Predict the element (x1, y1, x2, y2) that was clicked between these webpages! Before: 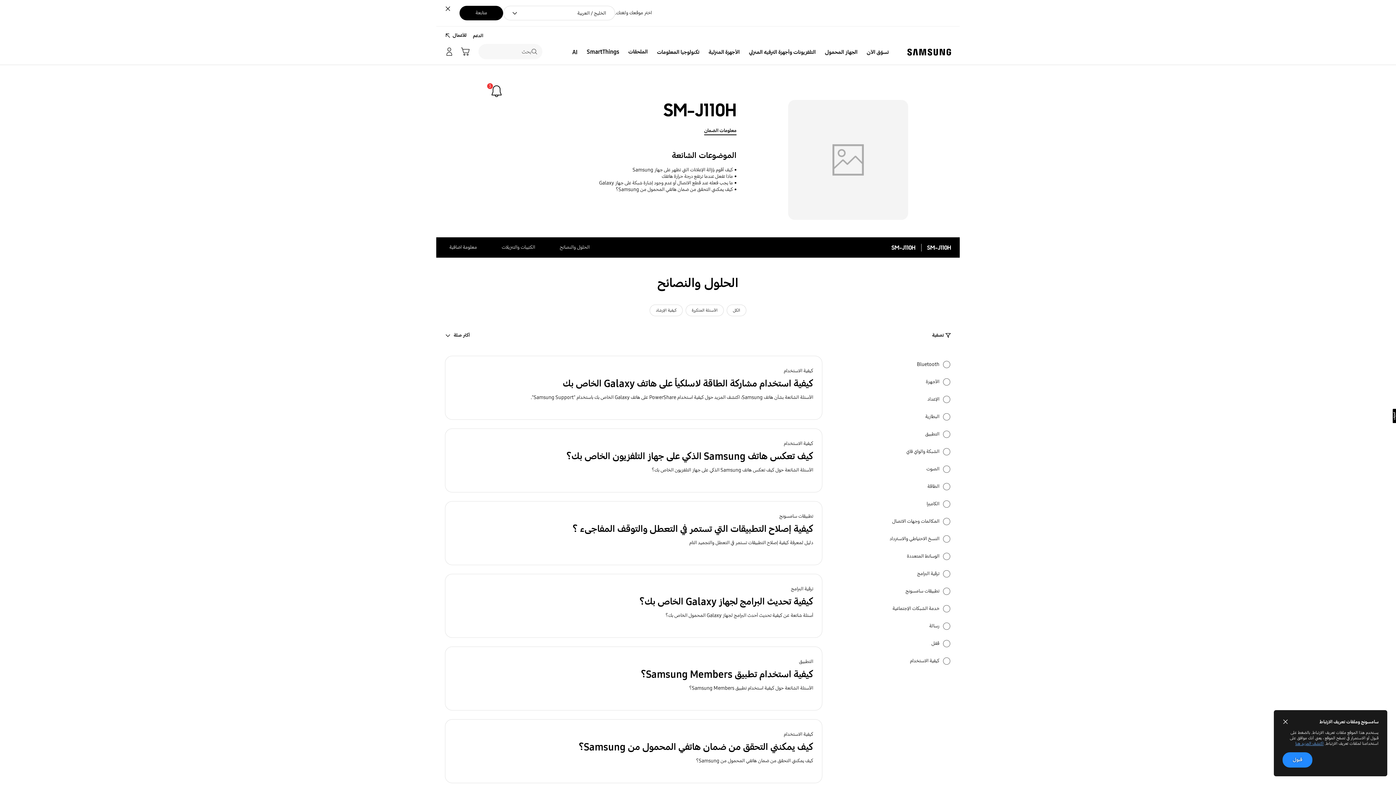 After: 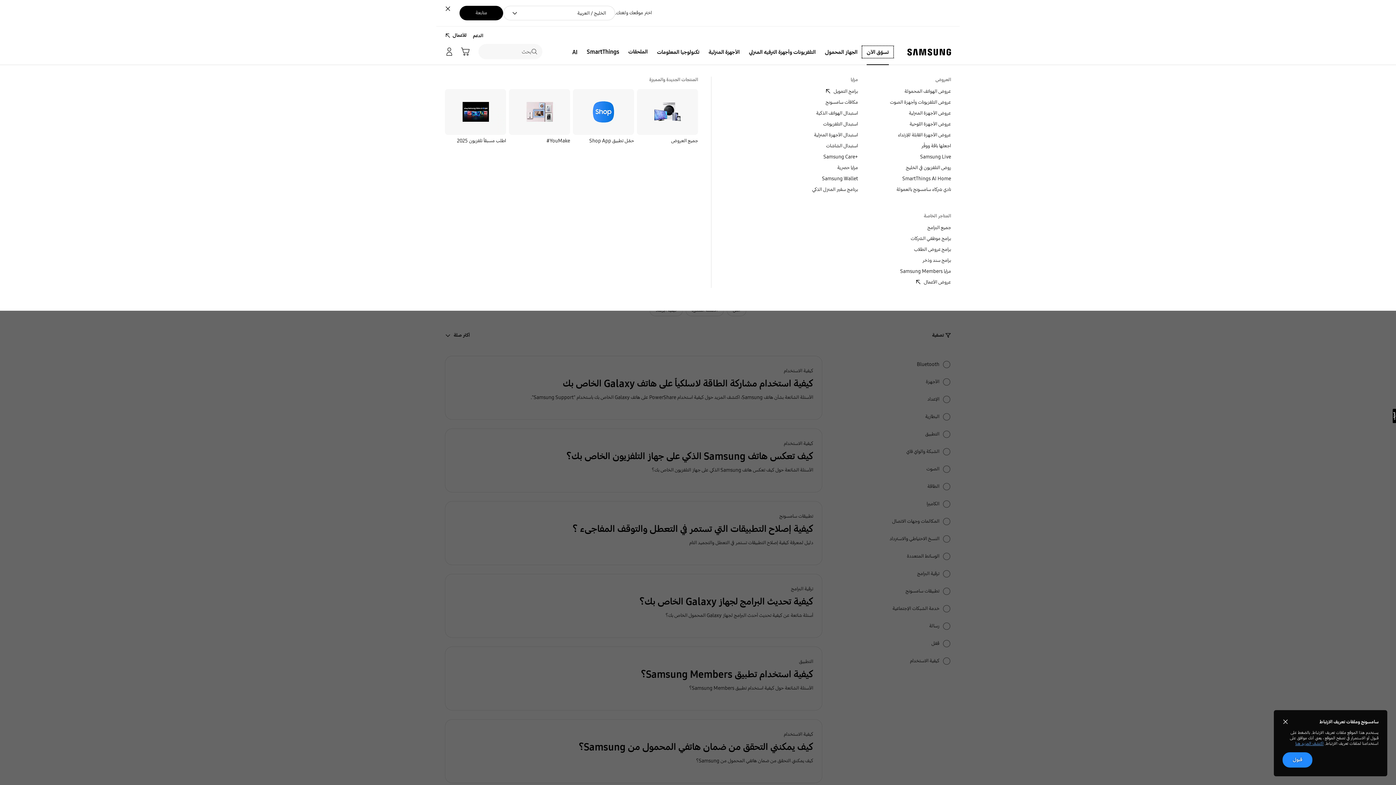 Action: label: تسوّق الآن bbox: (862, 46, 893, 57)